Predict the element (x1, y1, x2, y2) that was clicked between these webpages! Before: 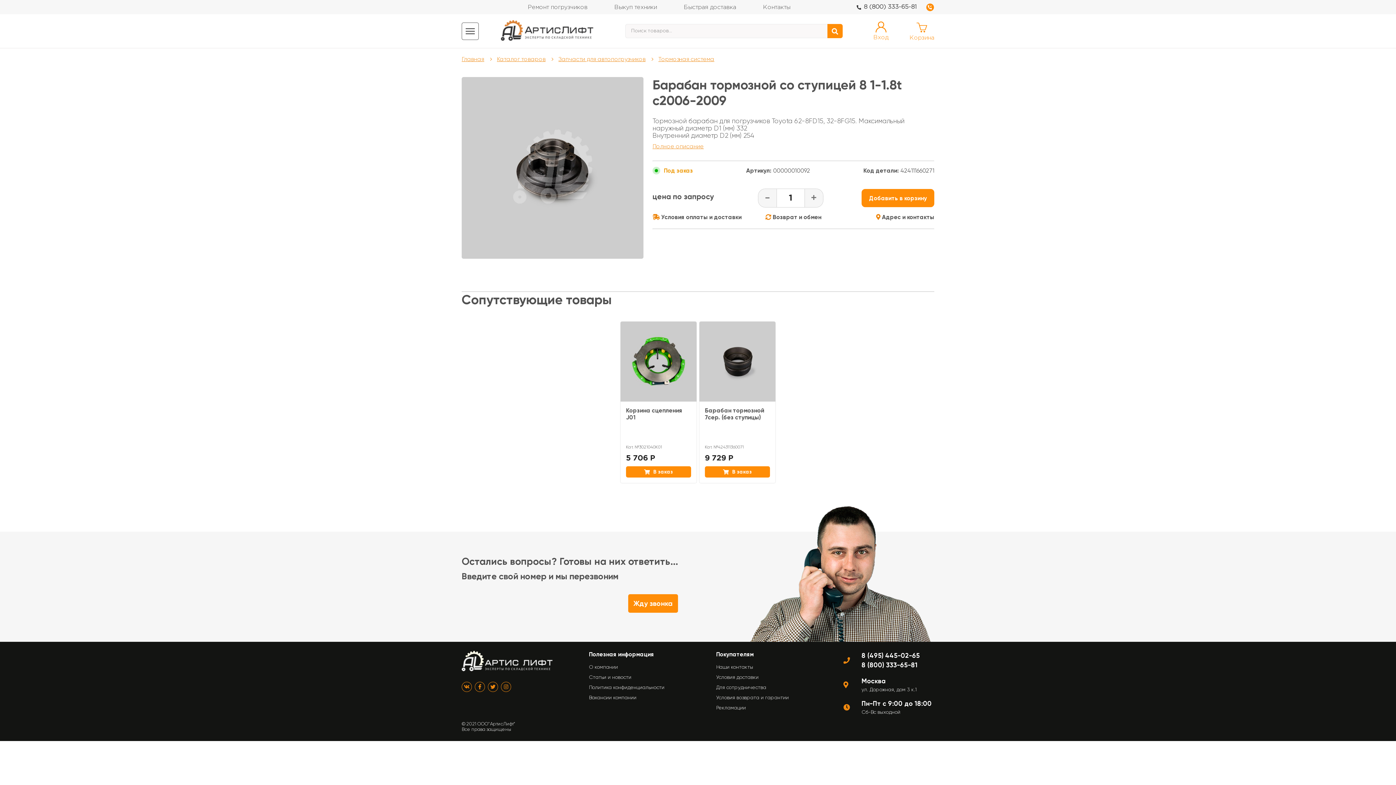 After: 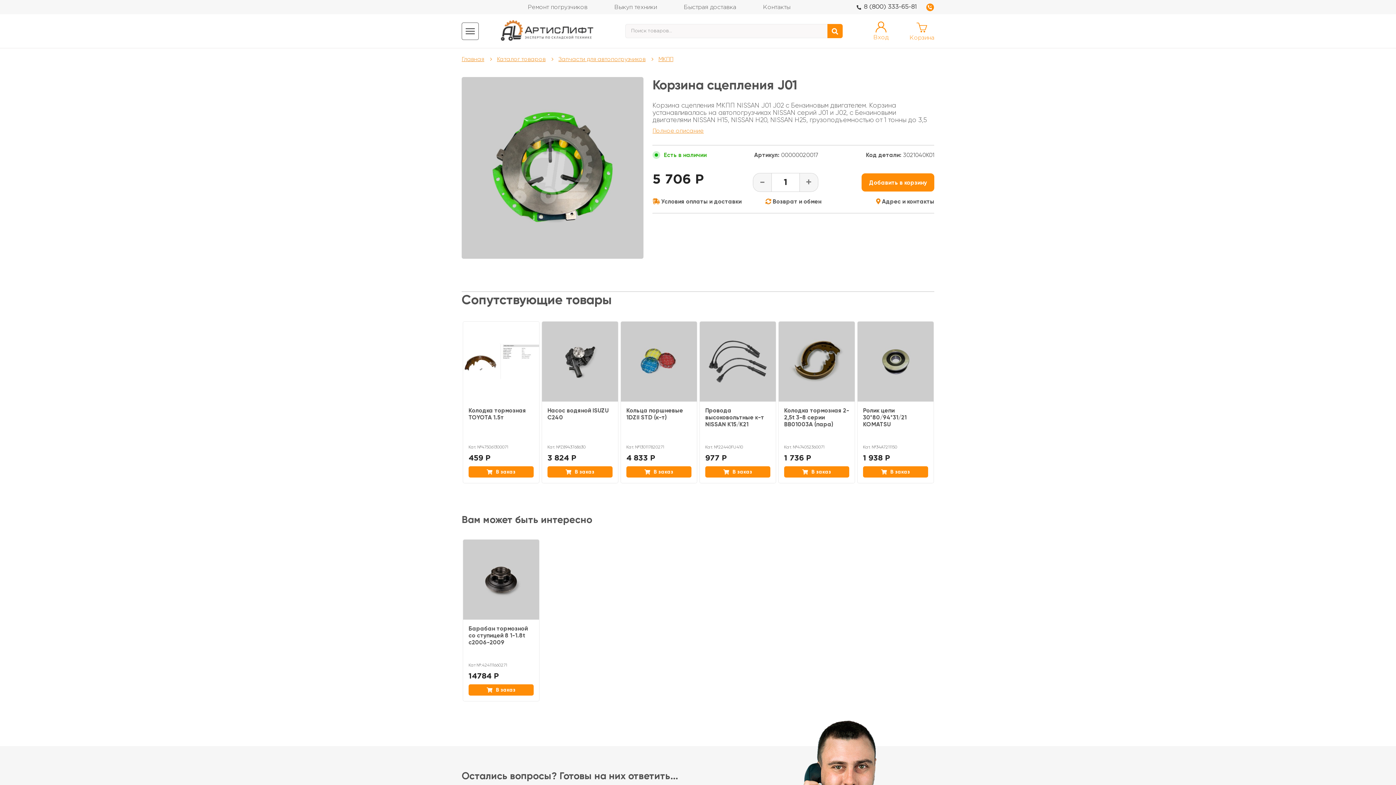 Action: bbox: (620, 321, 696, 401)